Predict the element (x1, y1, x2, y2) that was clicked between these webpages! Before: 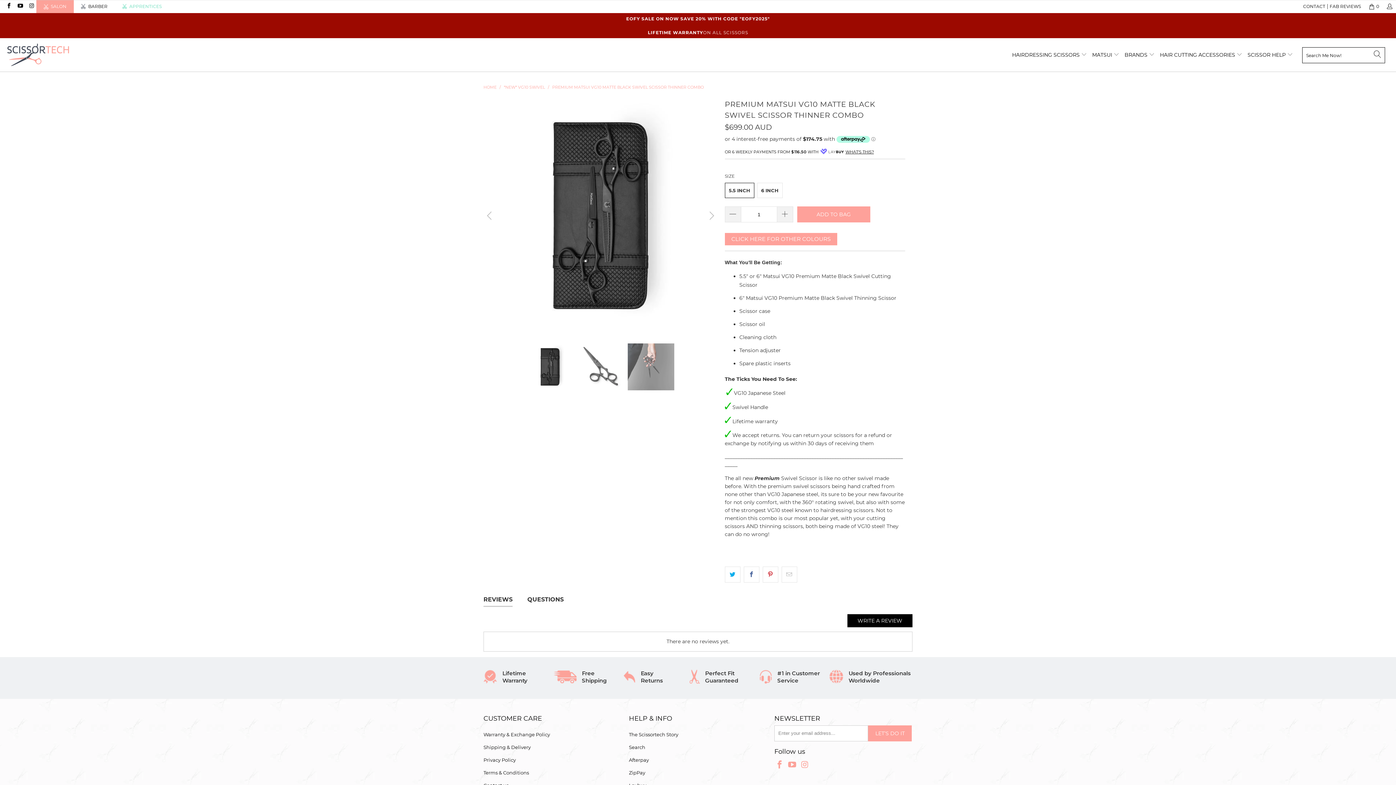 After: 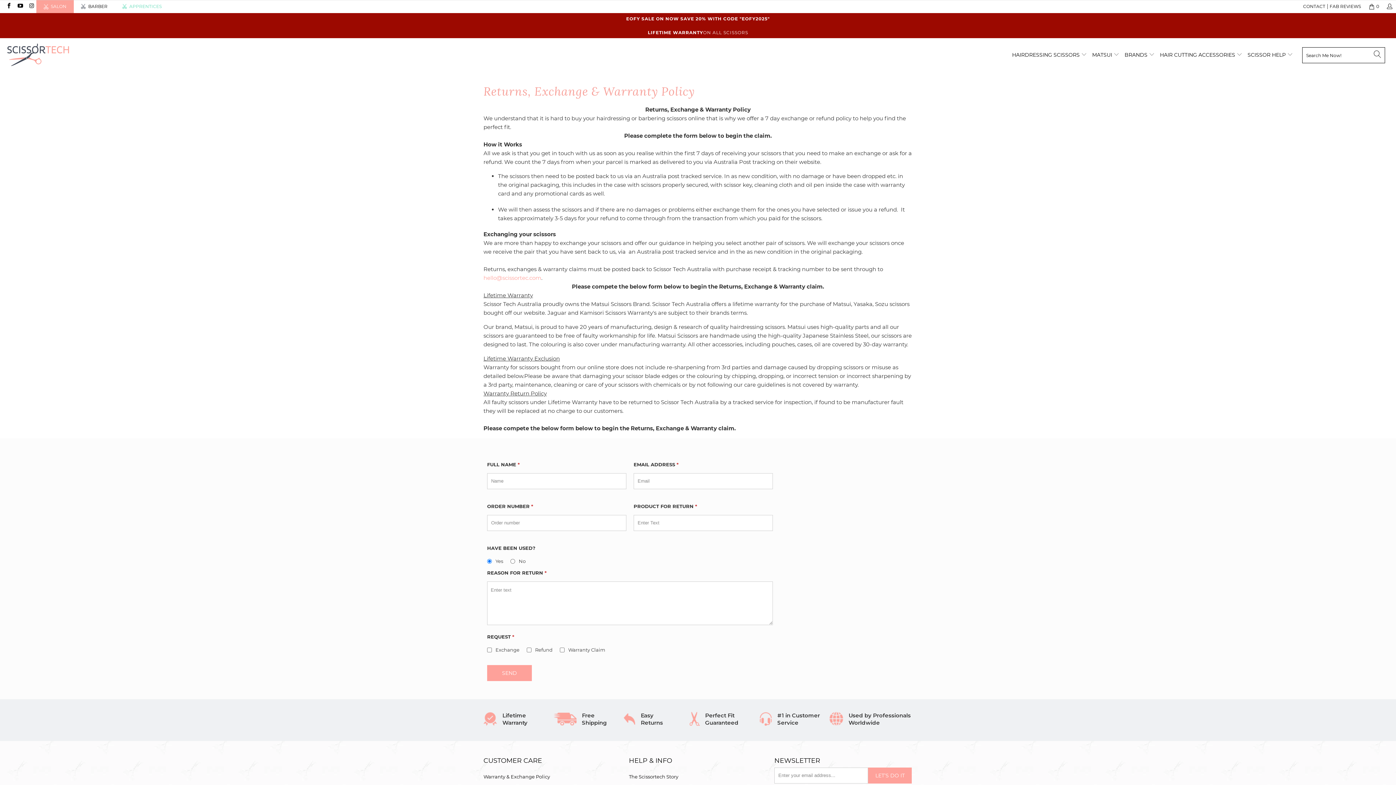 Action: bbox: (483, 731, 550, 737) label: Warranty & Exchange Policy